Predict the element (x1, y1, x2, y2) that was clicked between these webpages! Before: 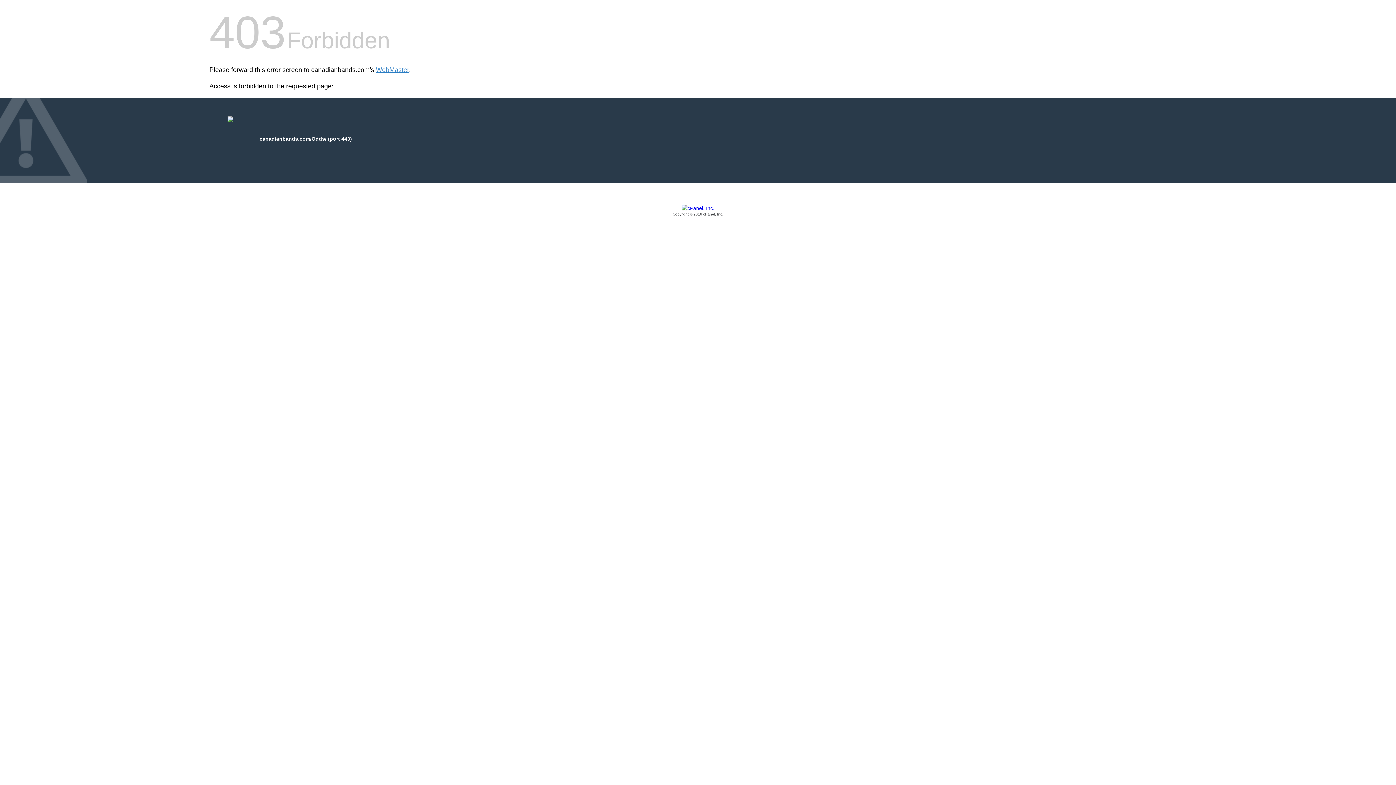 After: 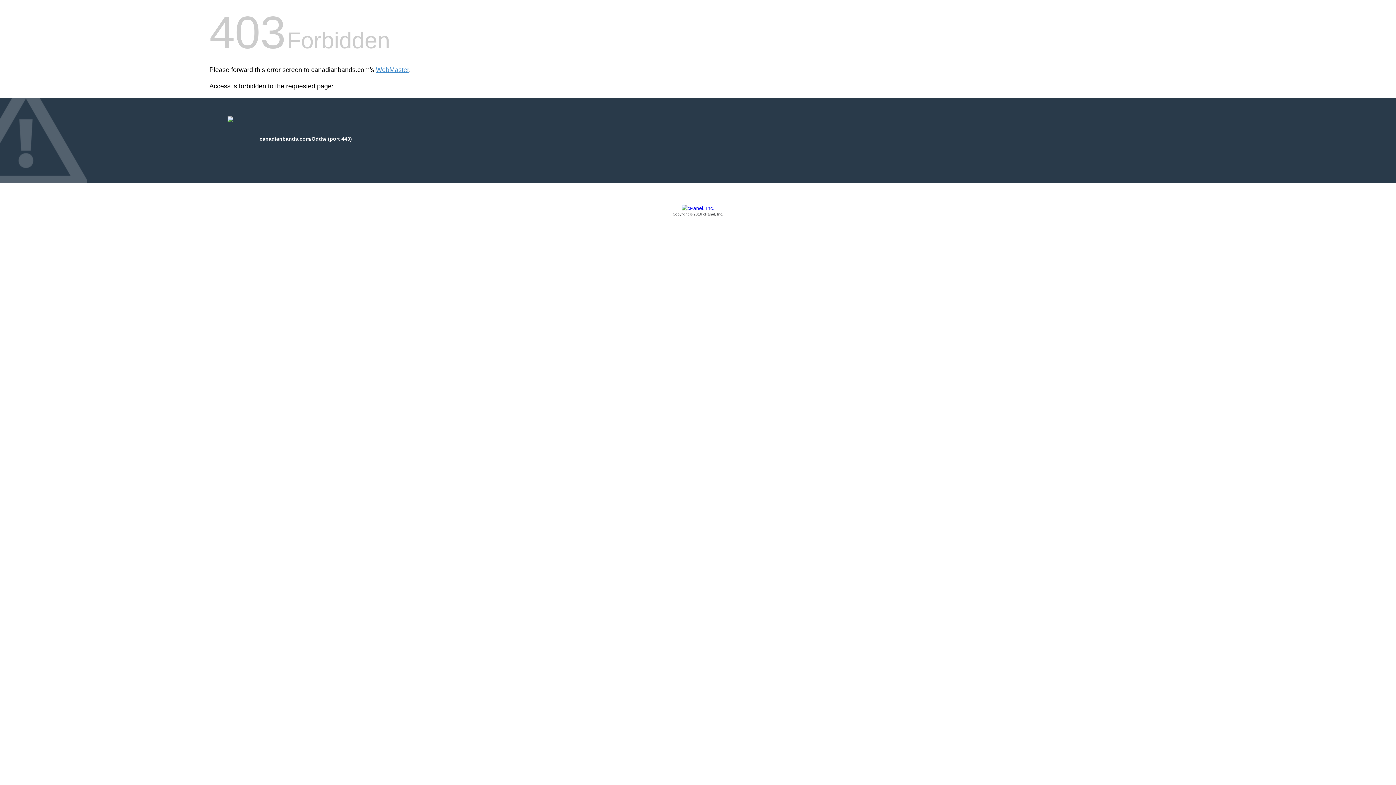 Action: label: Copyright © 2016 cPanel, Inc. bbox: (209, 205, 1186, 217)